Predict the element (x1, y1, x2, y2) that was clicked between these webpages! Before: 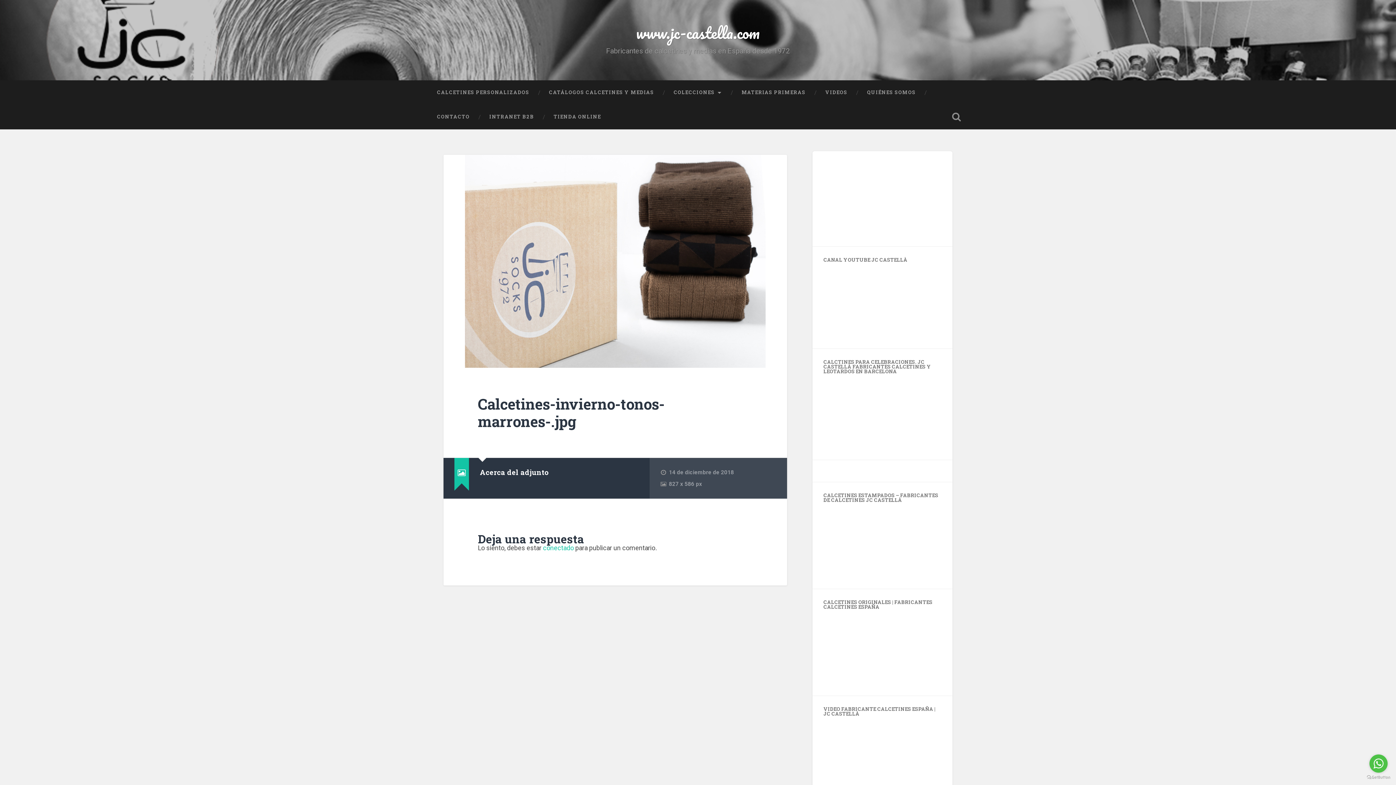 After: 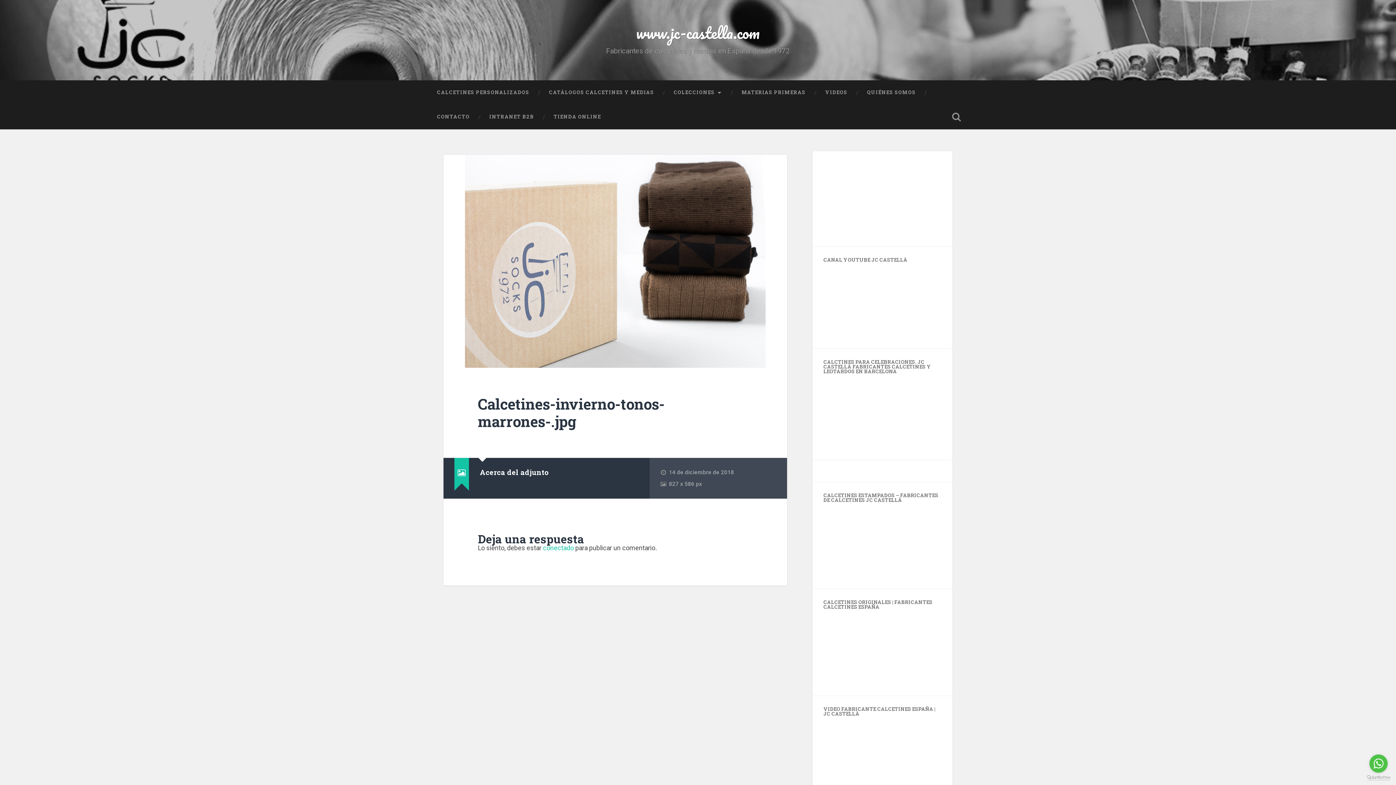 Action: bbox: (1367, 775, 1390, 780) label: Go to GetButton.io website